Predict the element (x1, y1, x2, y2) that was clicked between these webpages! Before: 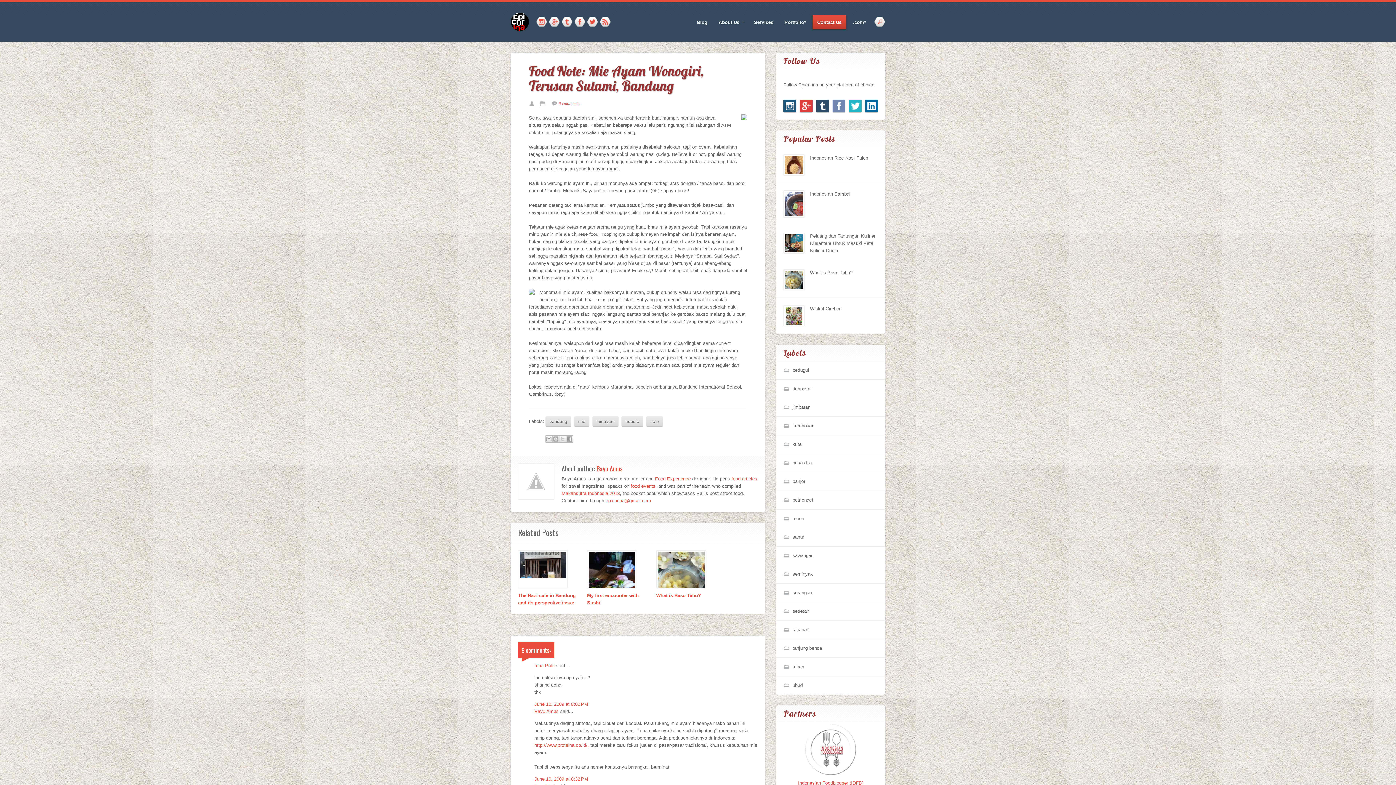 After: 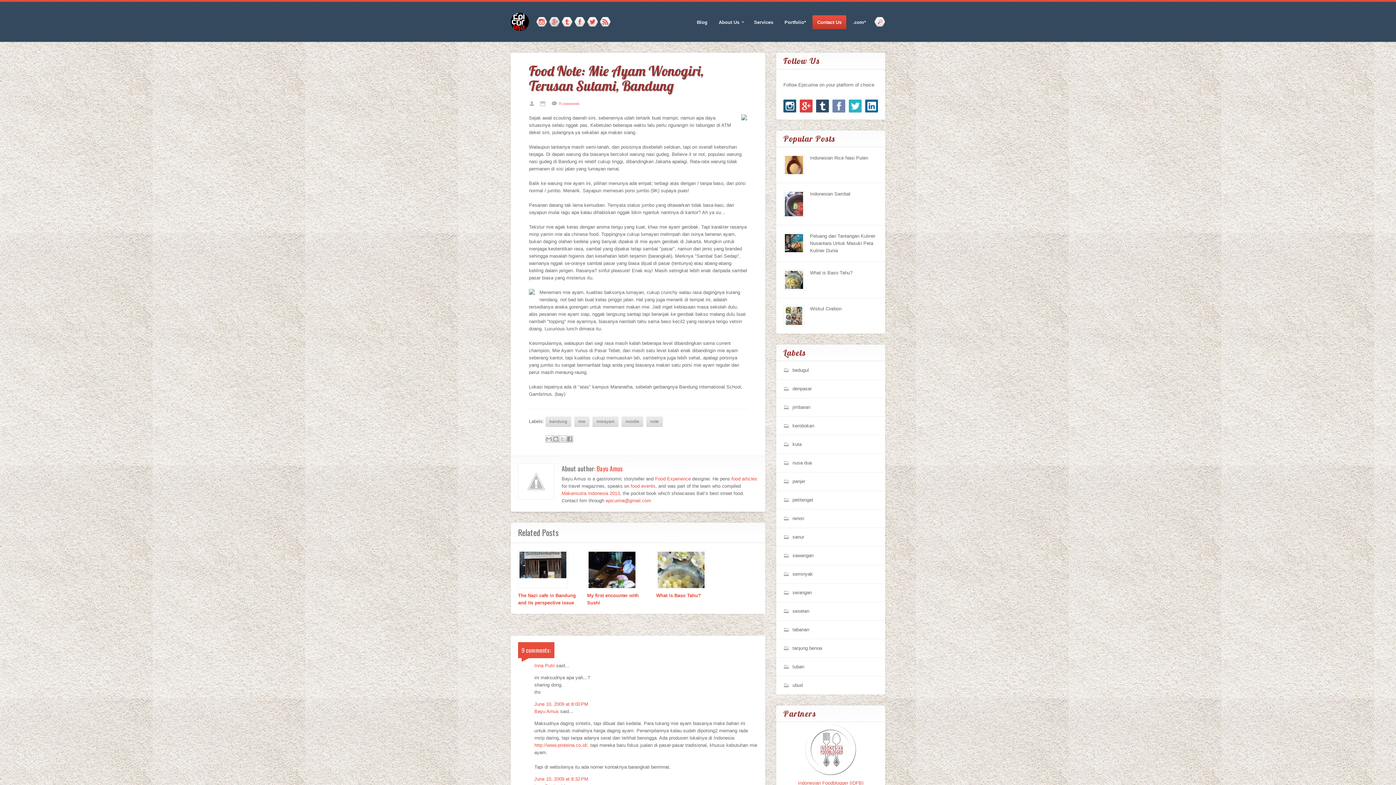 Action: bbox: (549, 17, 560, 27)